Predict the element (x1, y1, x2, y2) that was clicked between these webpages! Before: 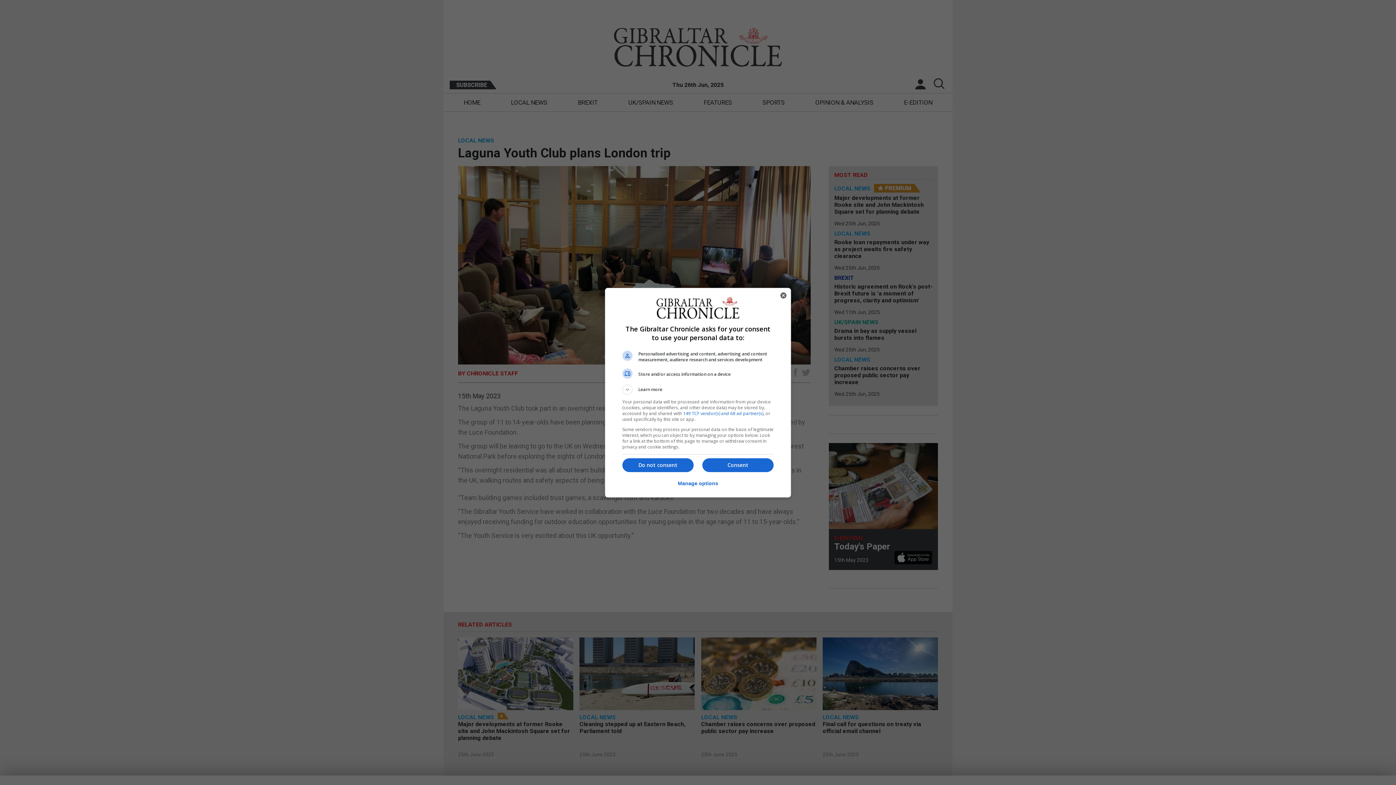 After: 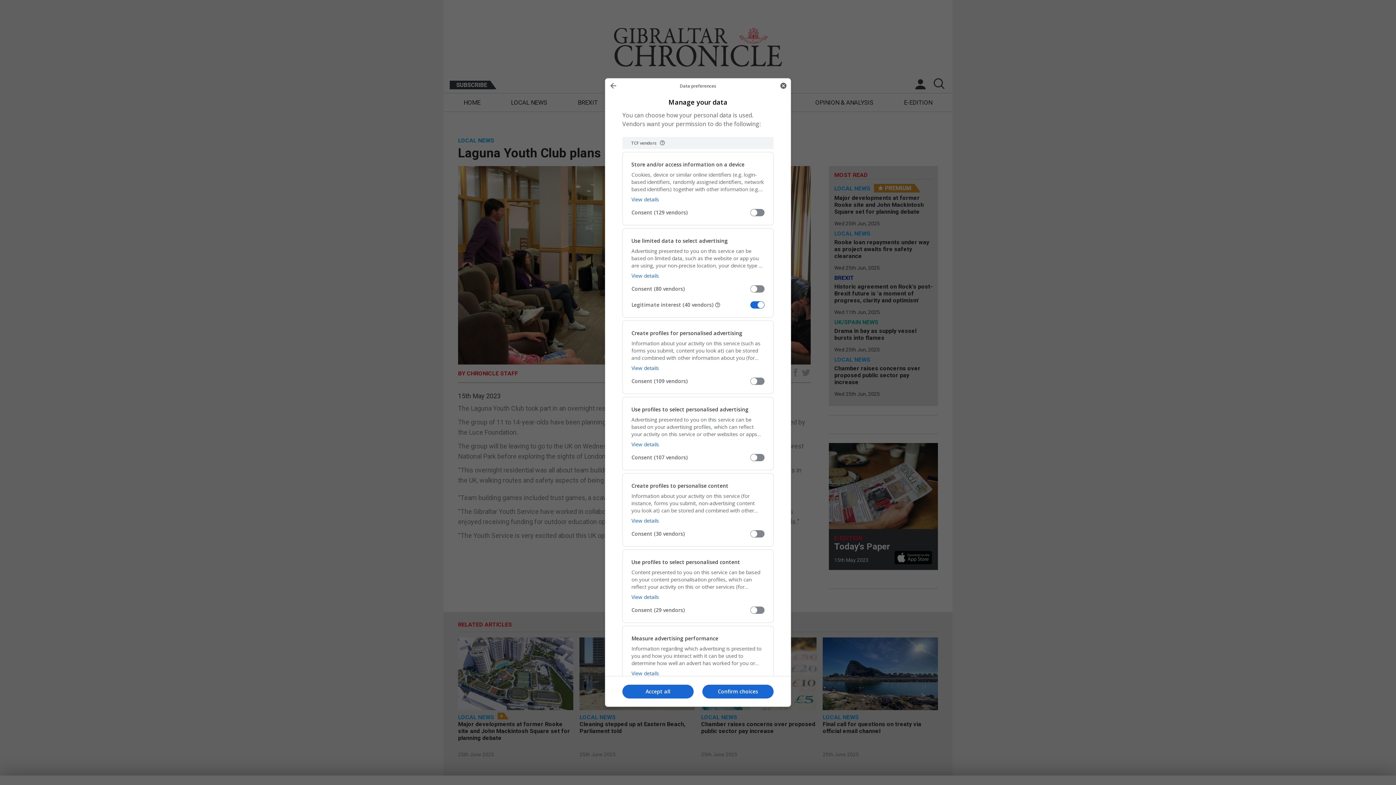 Action: label: Manage options bbox: (678, 476, 718, 491)